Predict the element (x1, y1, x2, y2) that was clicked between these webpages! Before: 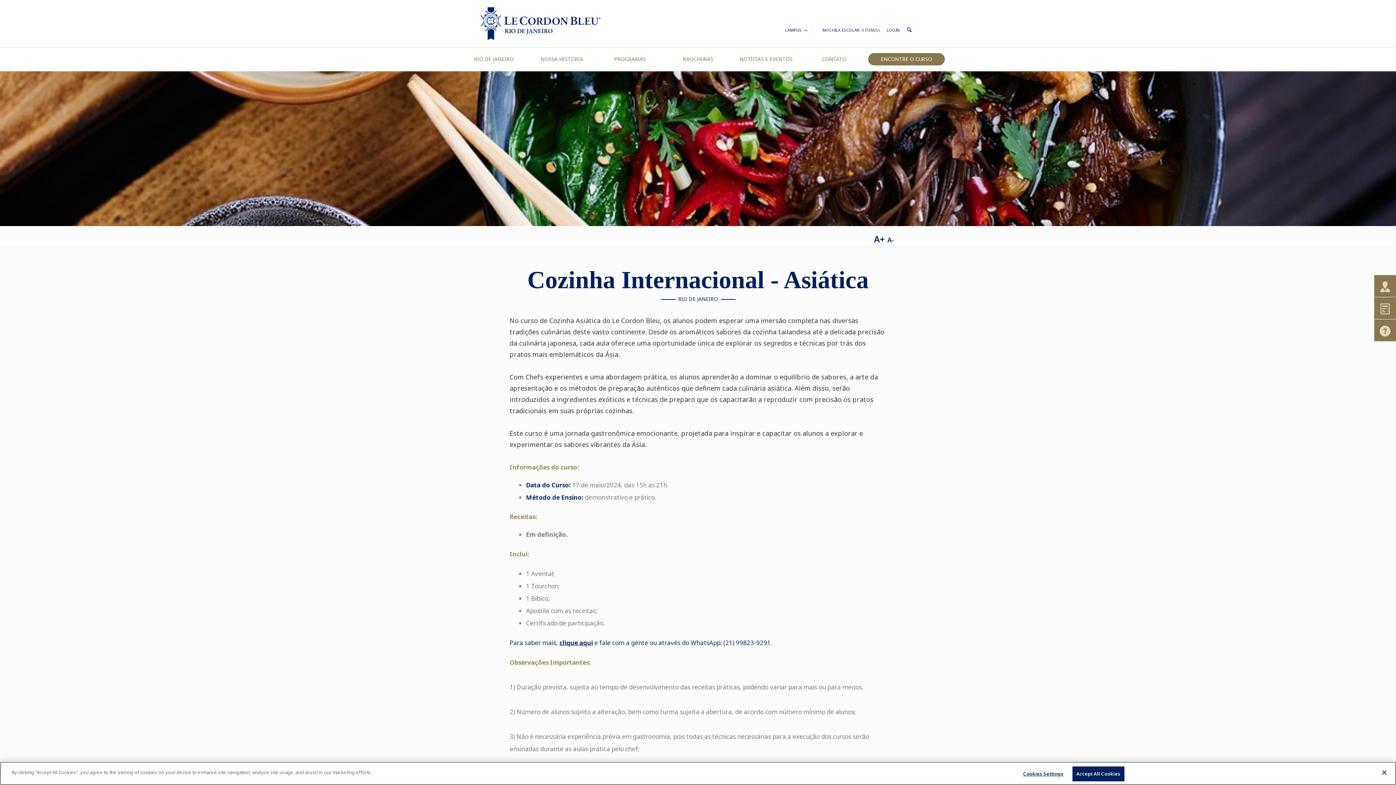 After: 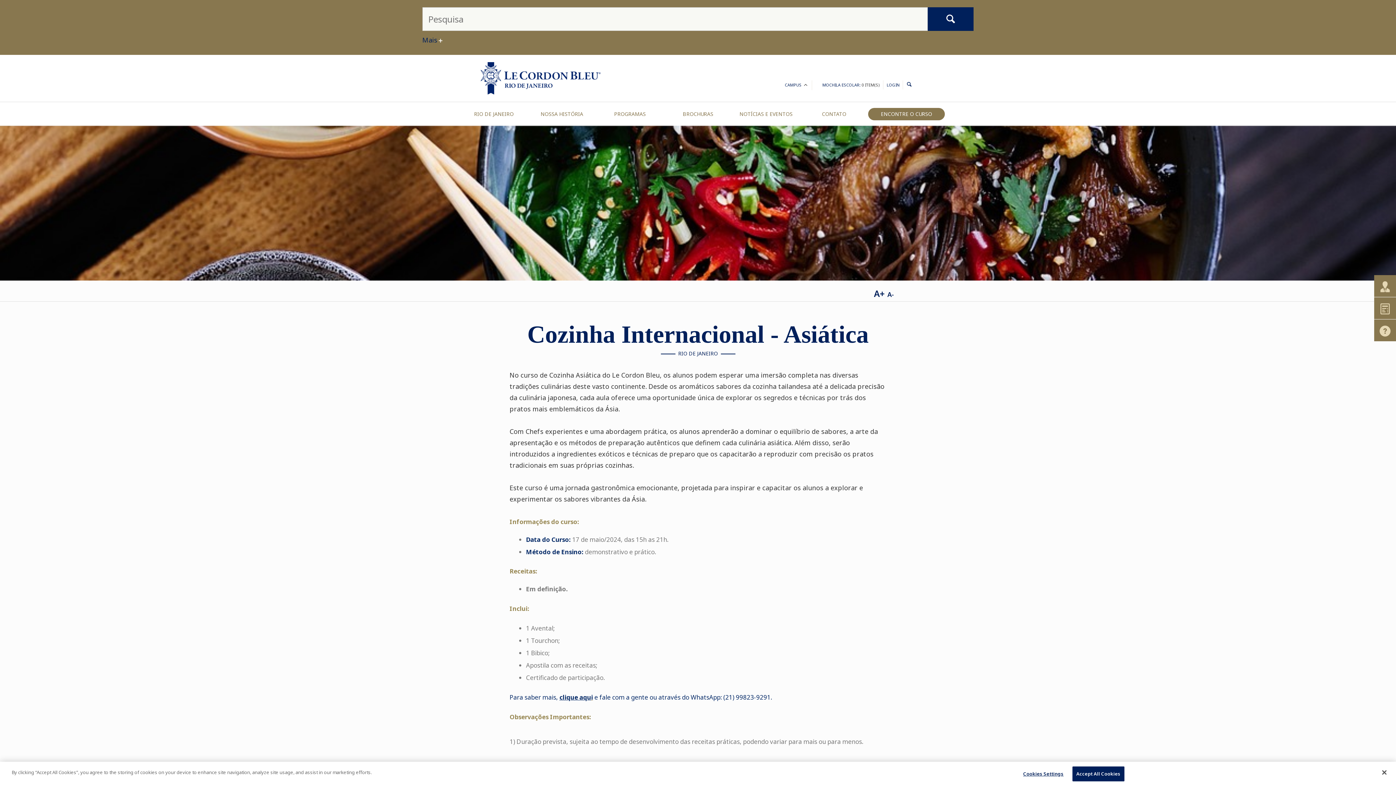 Action: bbox: (906, 26, 912, 35)